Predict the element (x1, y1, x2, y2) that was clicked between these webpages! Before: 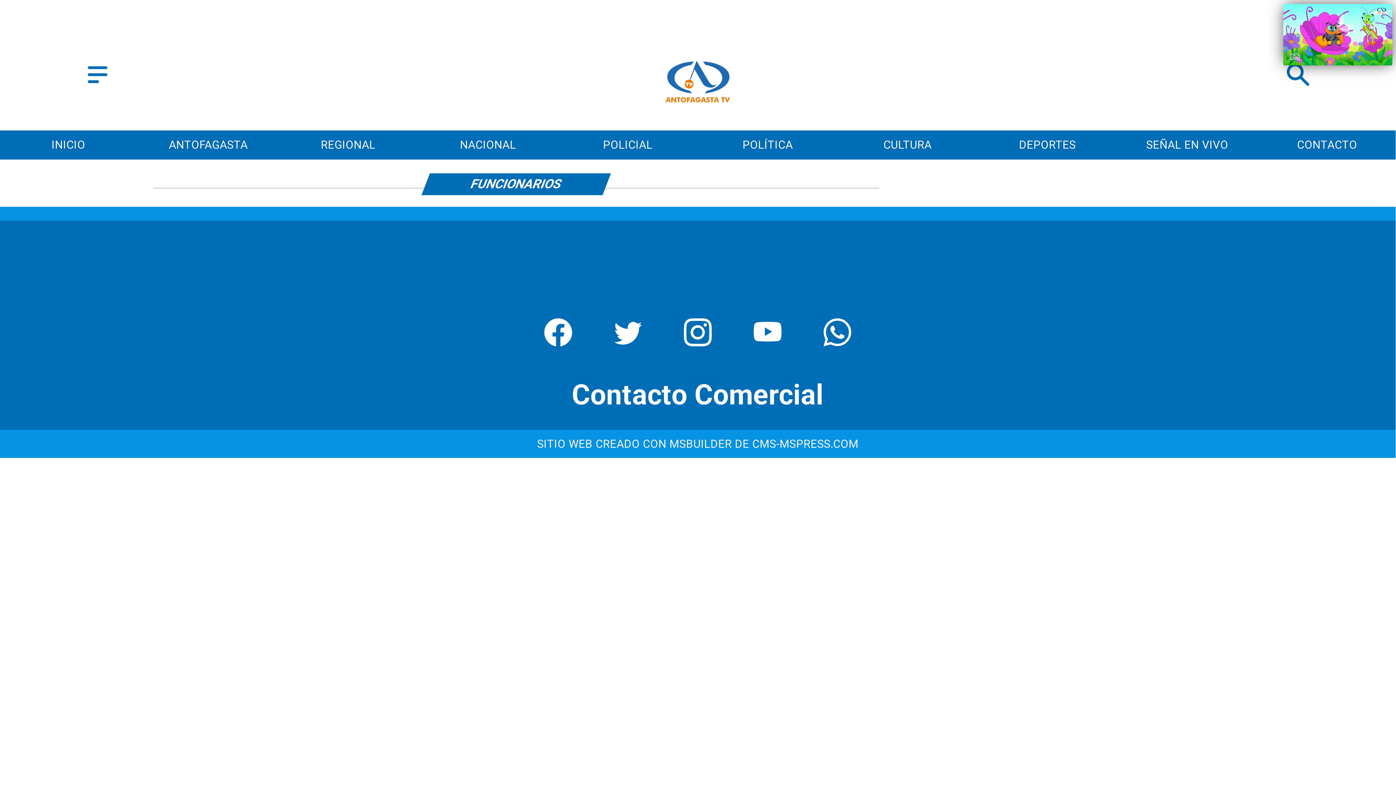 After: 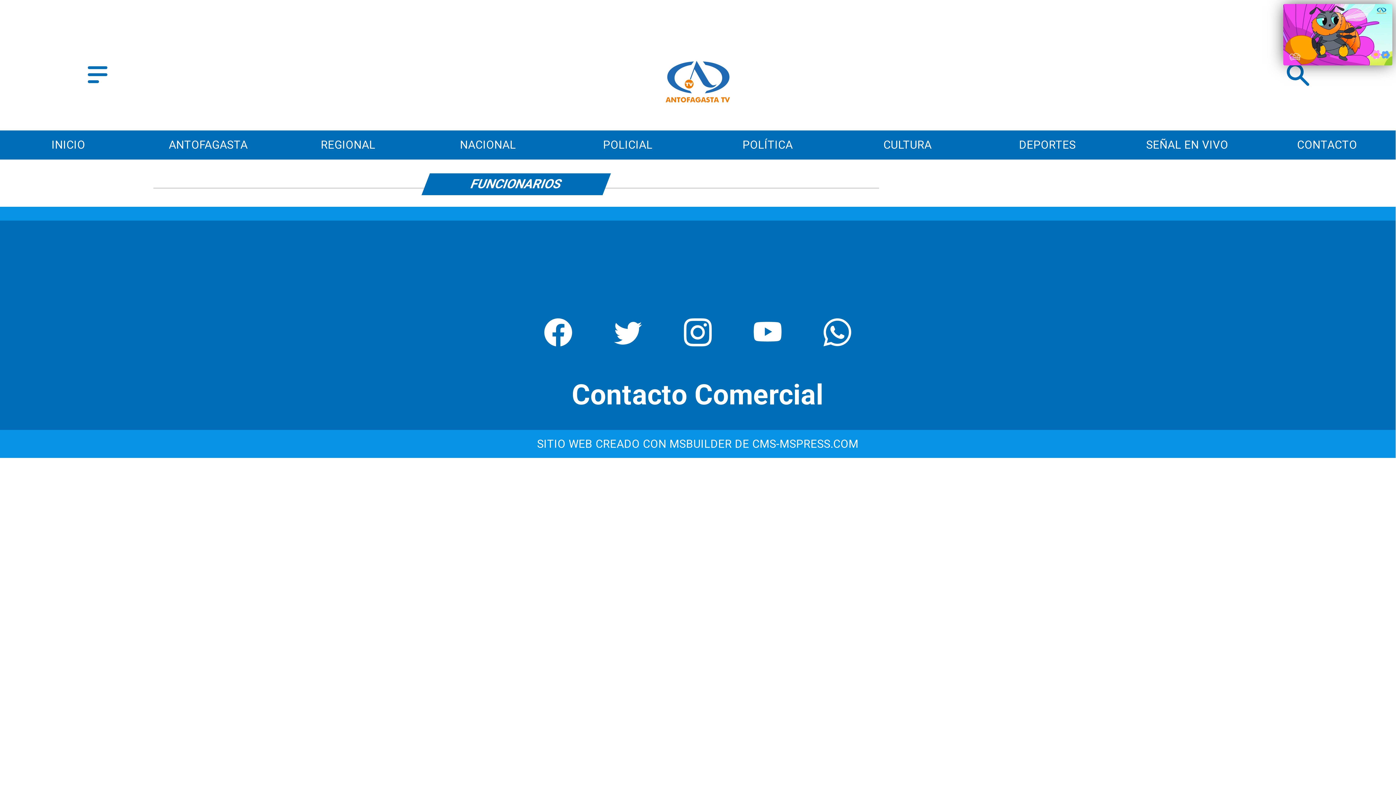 Action: label: https://twitter.com/antofagastatv bbox: (600, 334, 656, 349)